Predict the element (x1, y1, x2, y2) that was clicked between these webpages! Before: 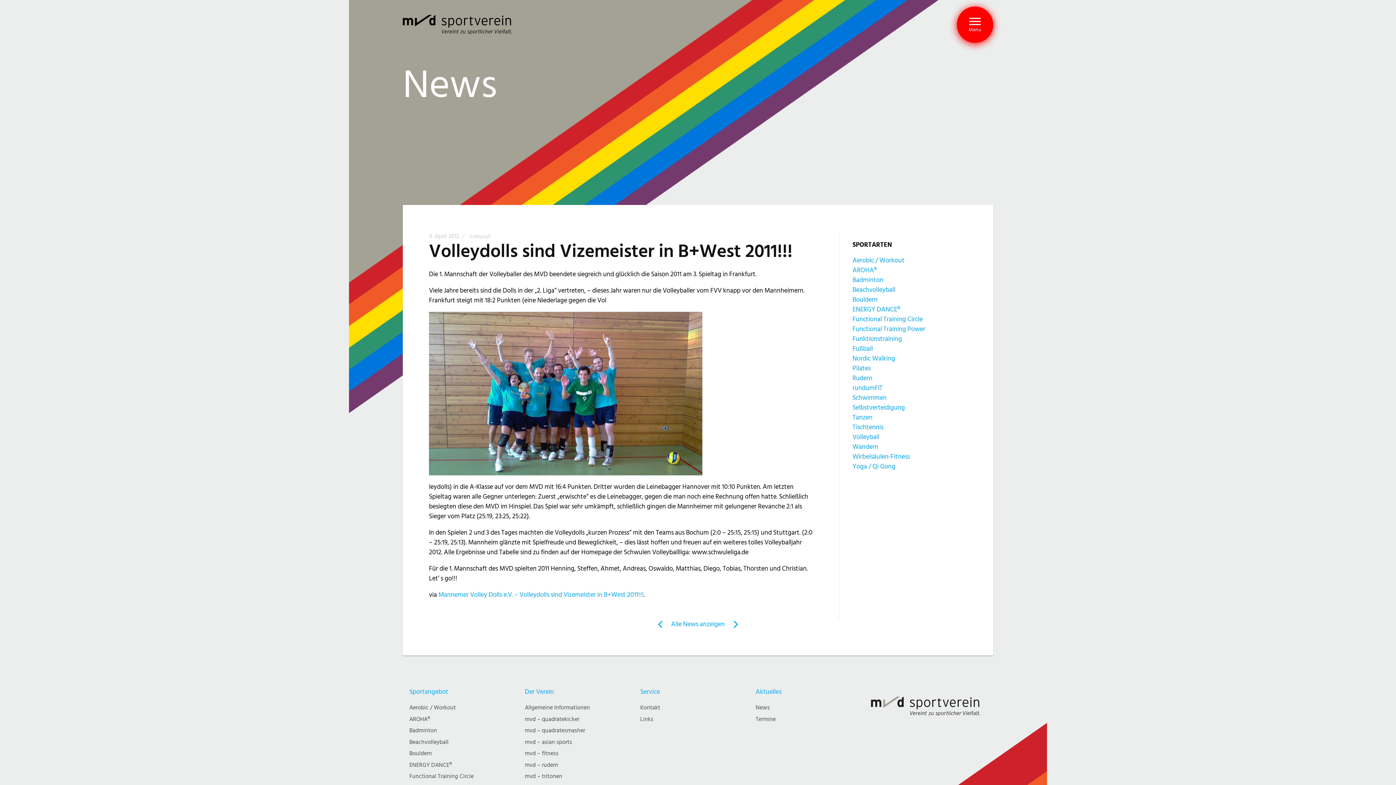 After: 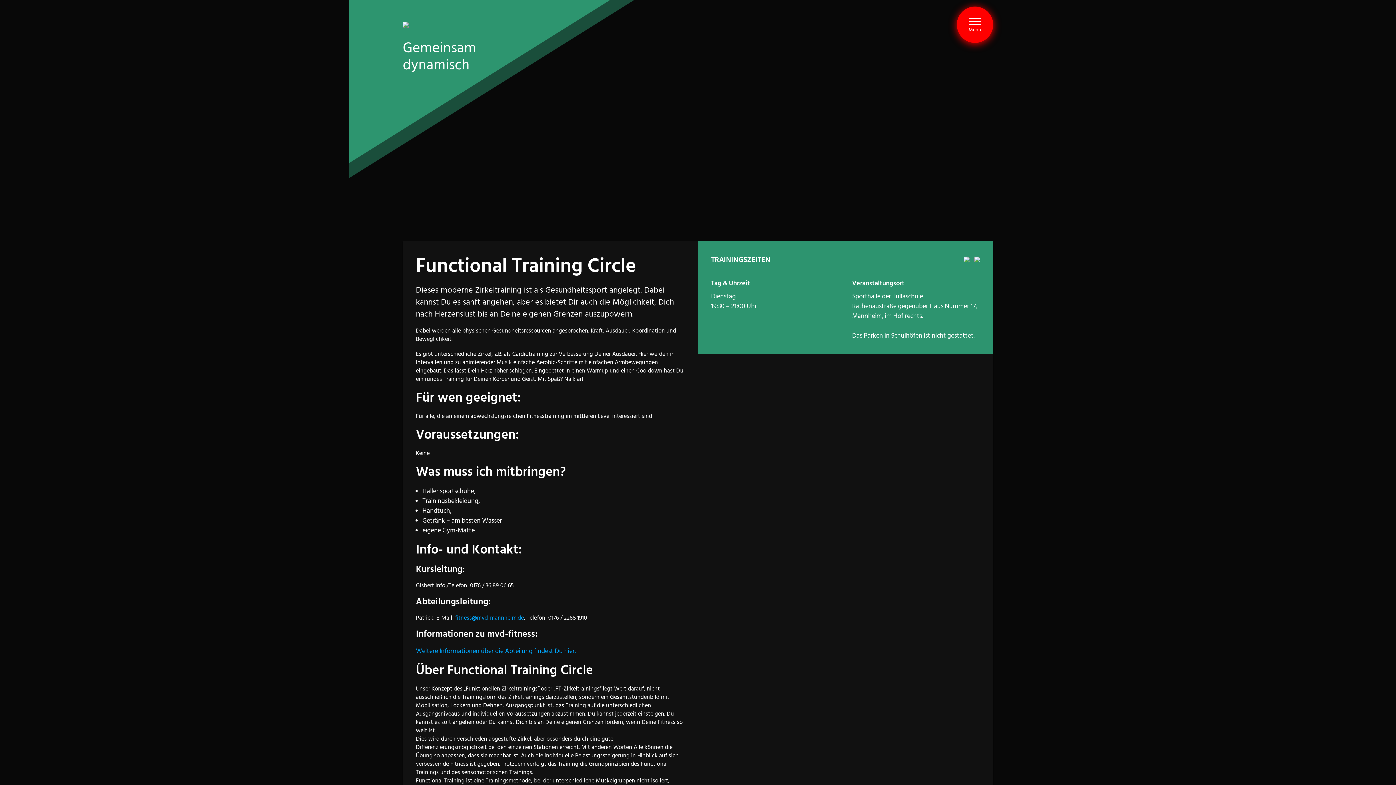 Action: label: Functional Training Circle bbox: (409, 773, 473, 780)